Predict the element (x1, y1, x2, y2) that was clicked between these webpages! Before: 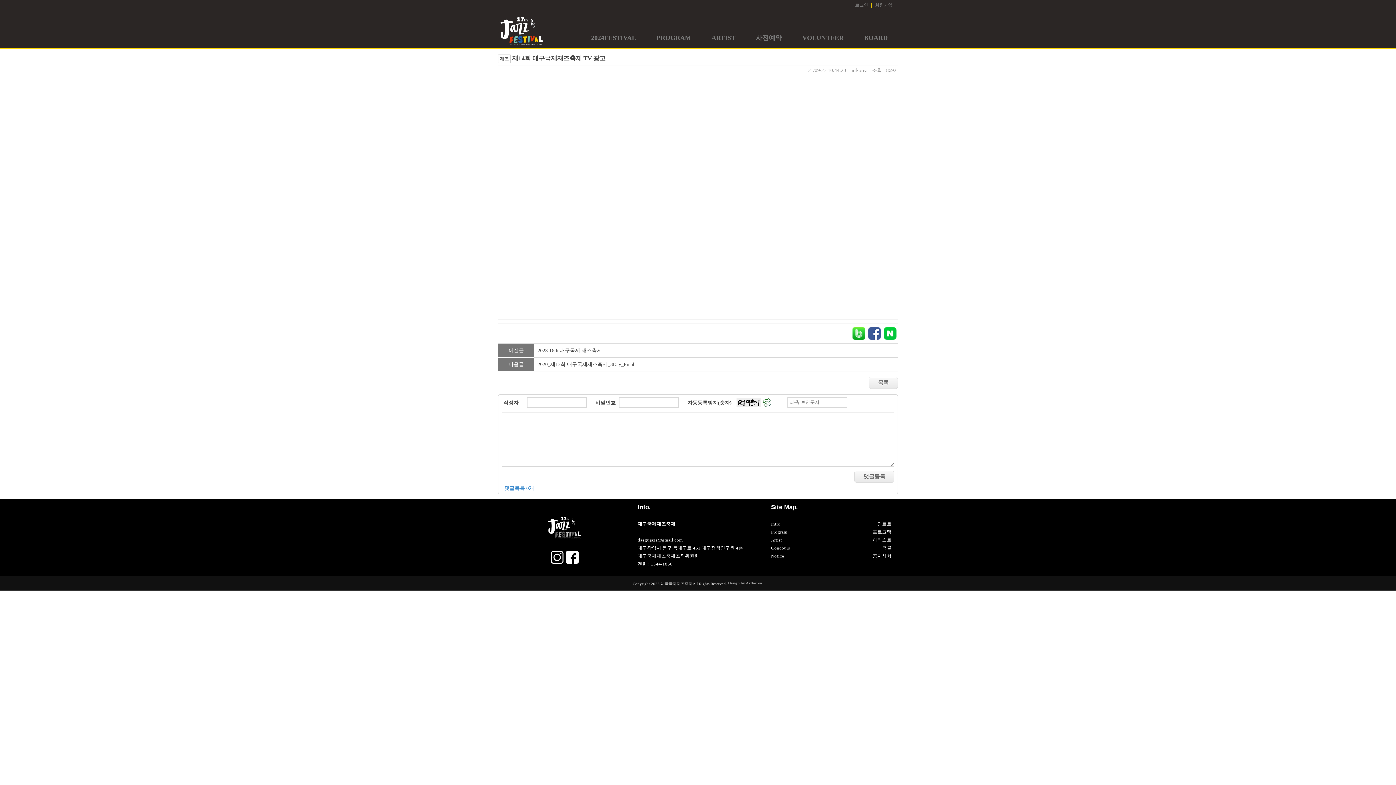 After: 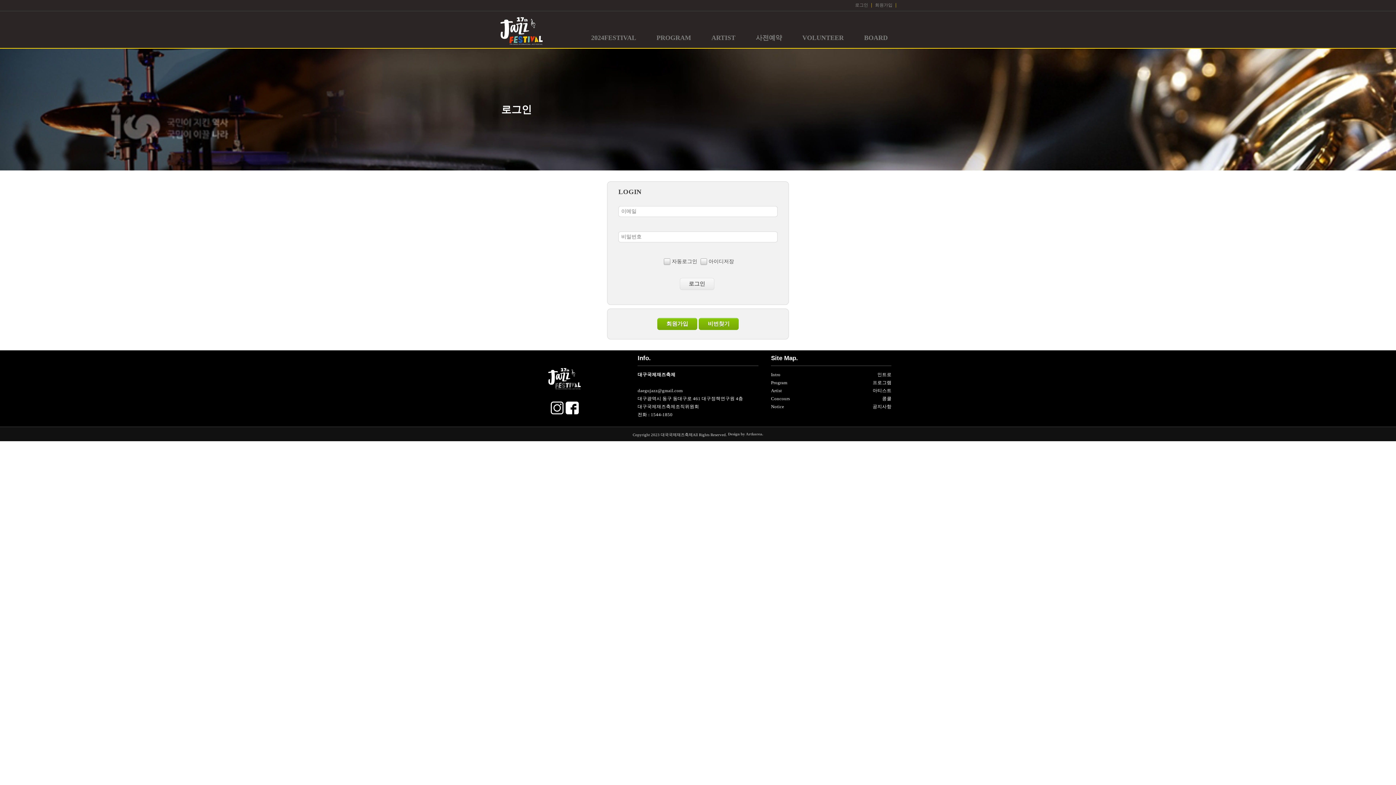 Action: label: 로그인 bbox: (855, 2, 868, 7)